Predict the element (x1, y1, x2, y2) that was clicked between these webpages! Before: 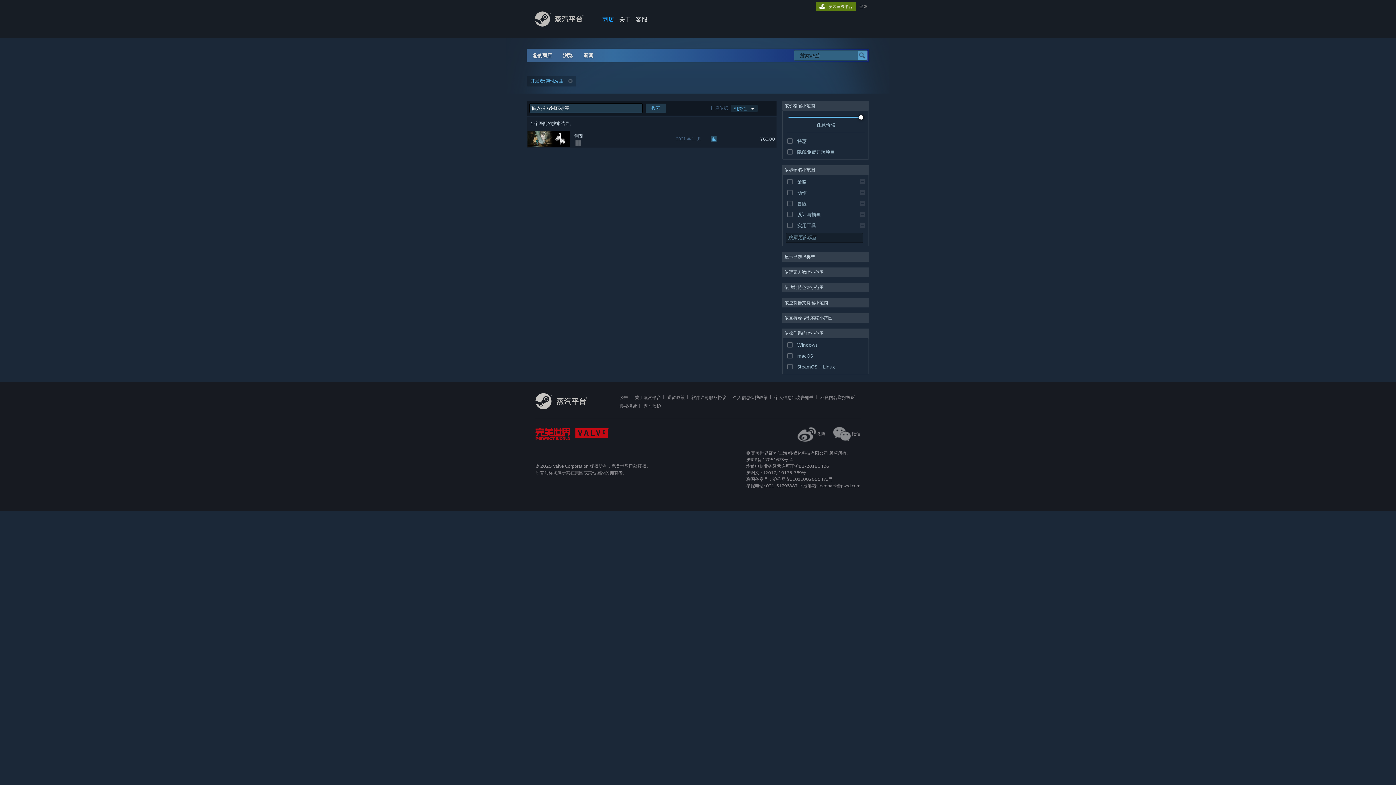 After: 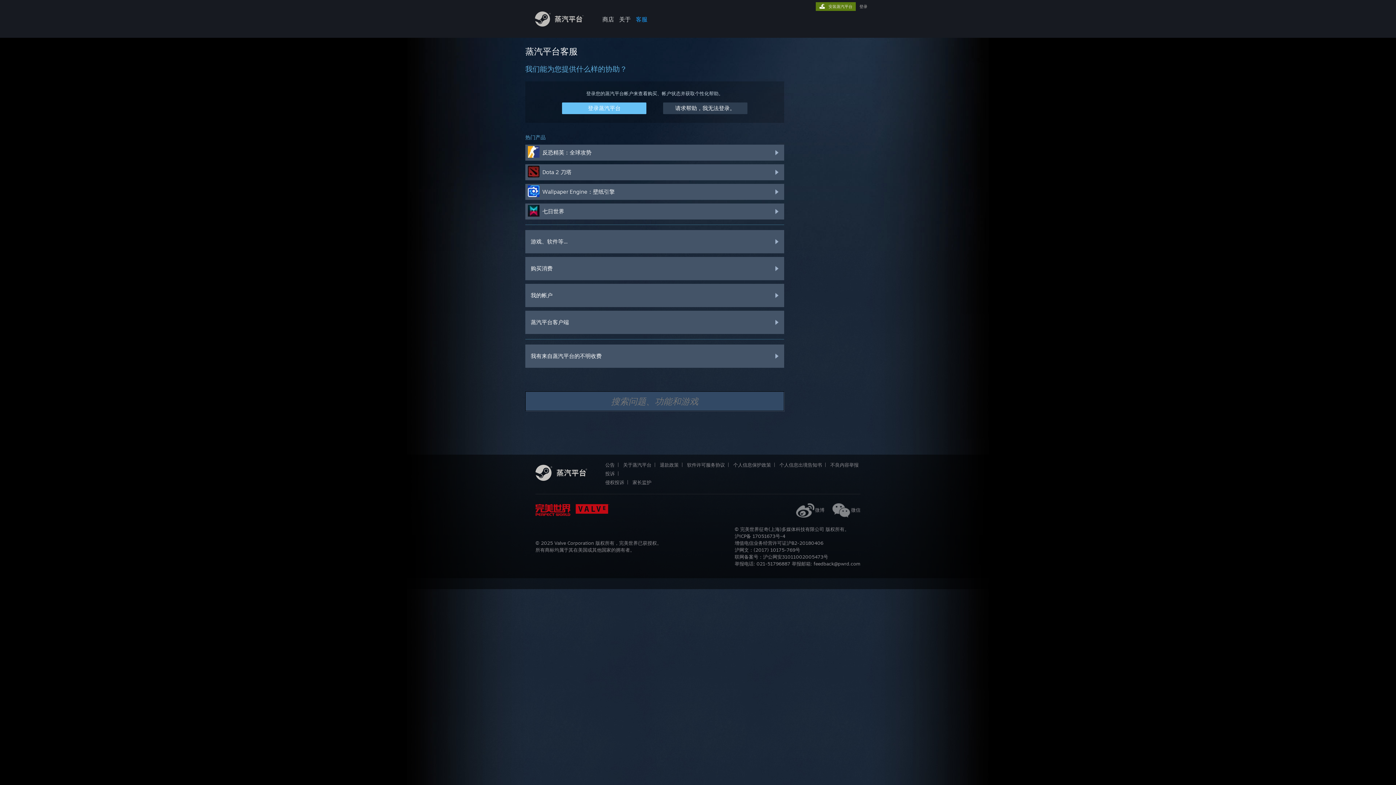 Action: bbox: (633, 0, 650, 24) label: 客服